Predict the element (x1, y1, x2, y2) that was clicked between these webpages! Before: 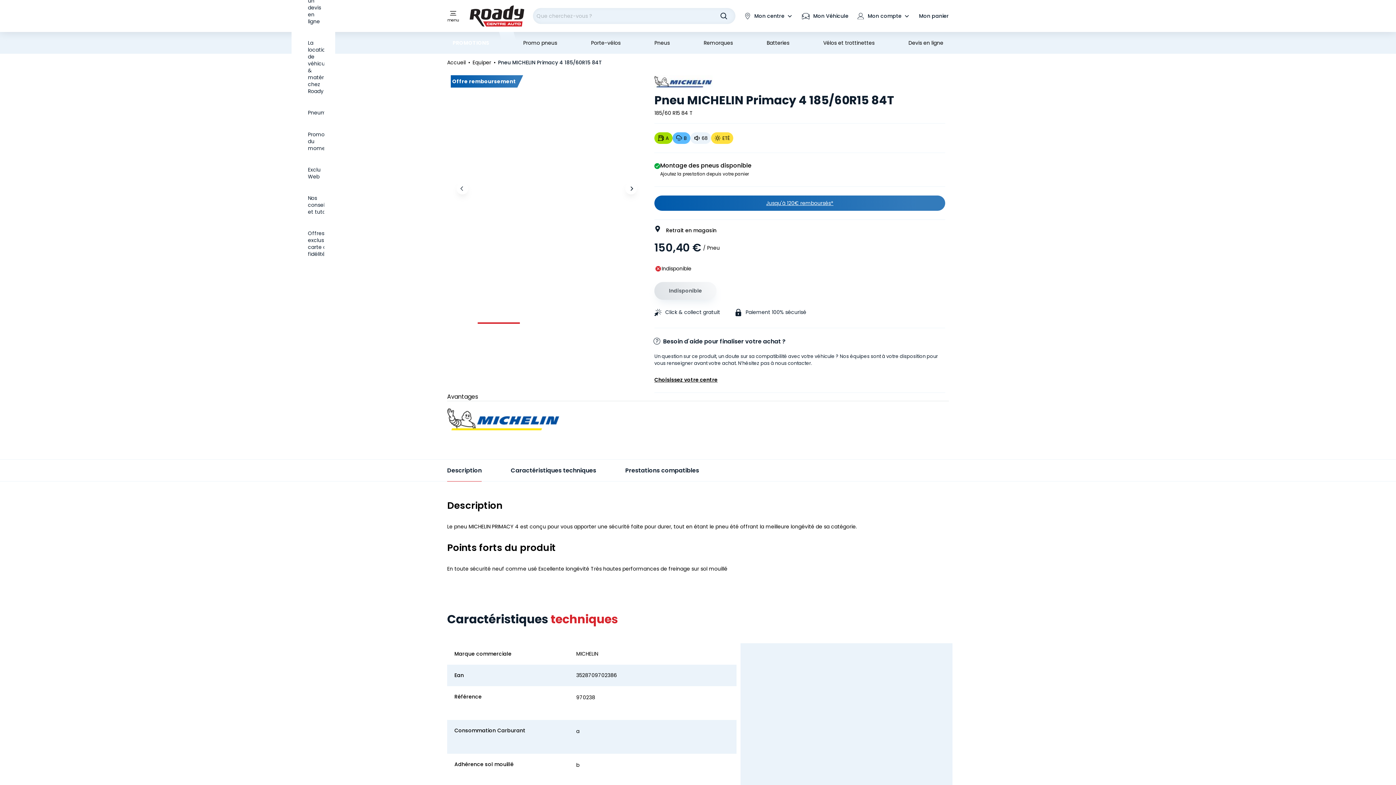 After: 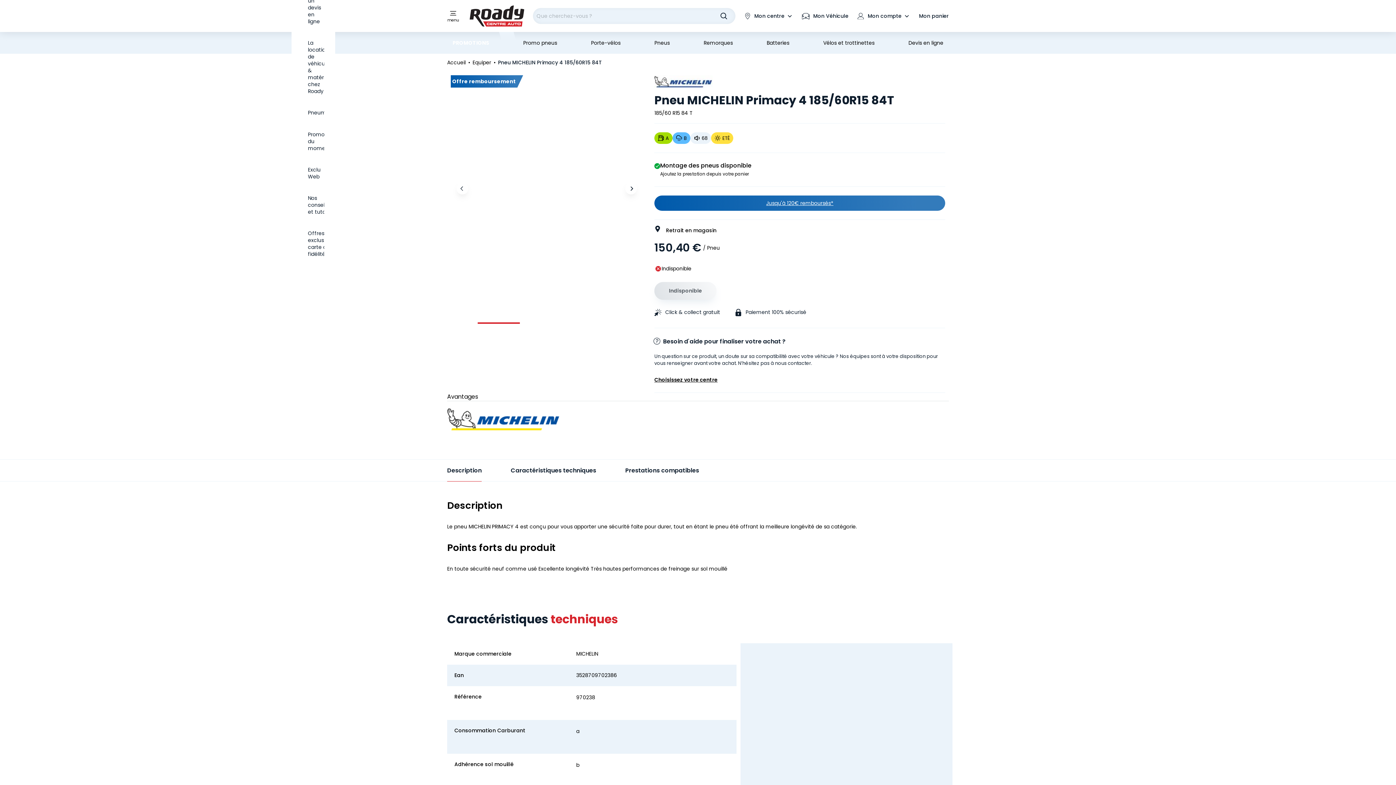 Action: label: Description bbox: (447, 459, 481, 481)